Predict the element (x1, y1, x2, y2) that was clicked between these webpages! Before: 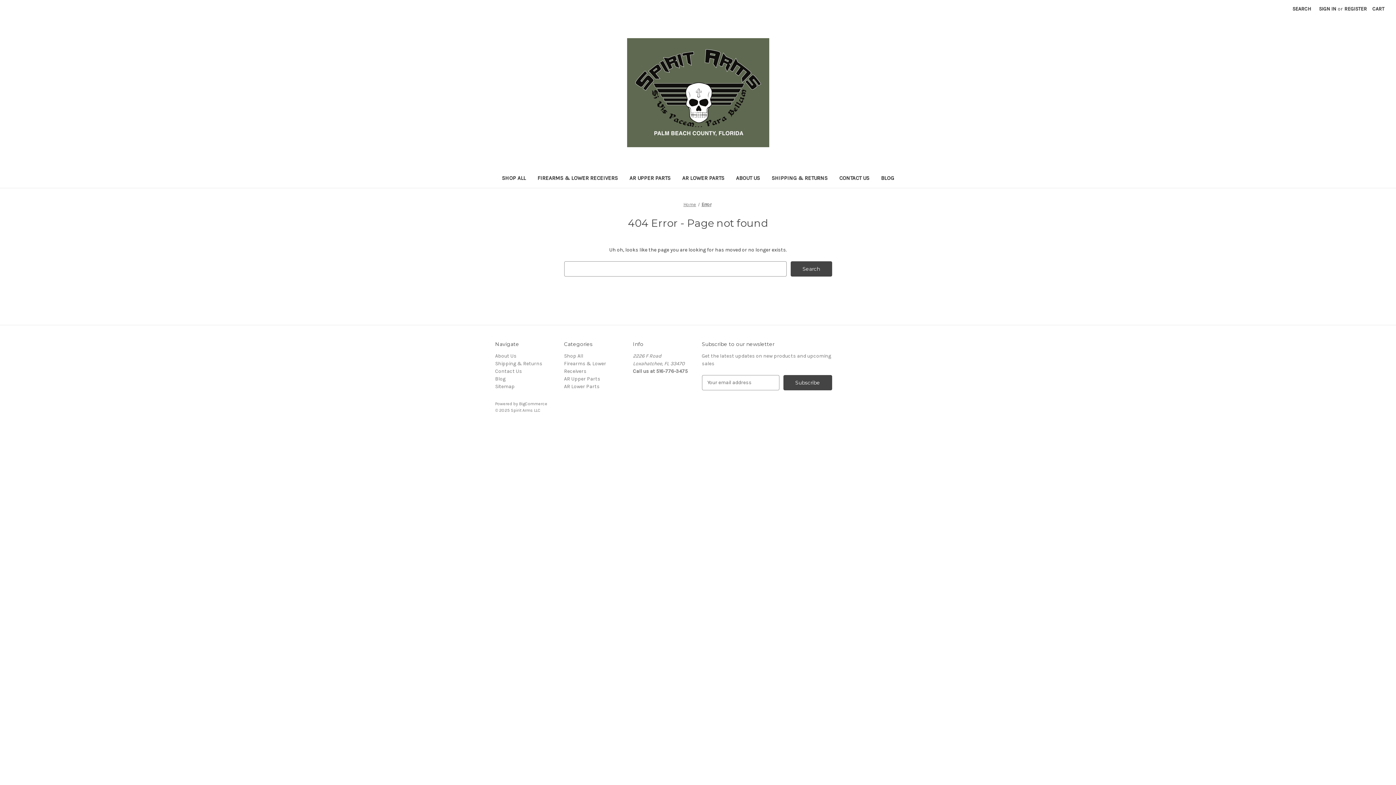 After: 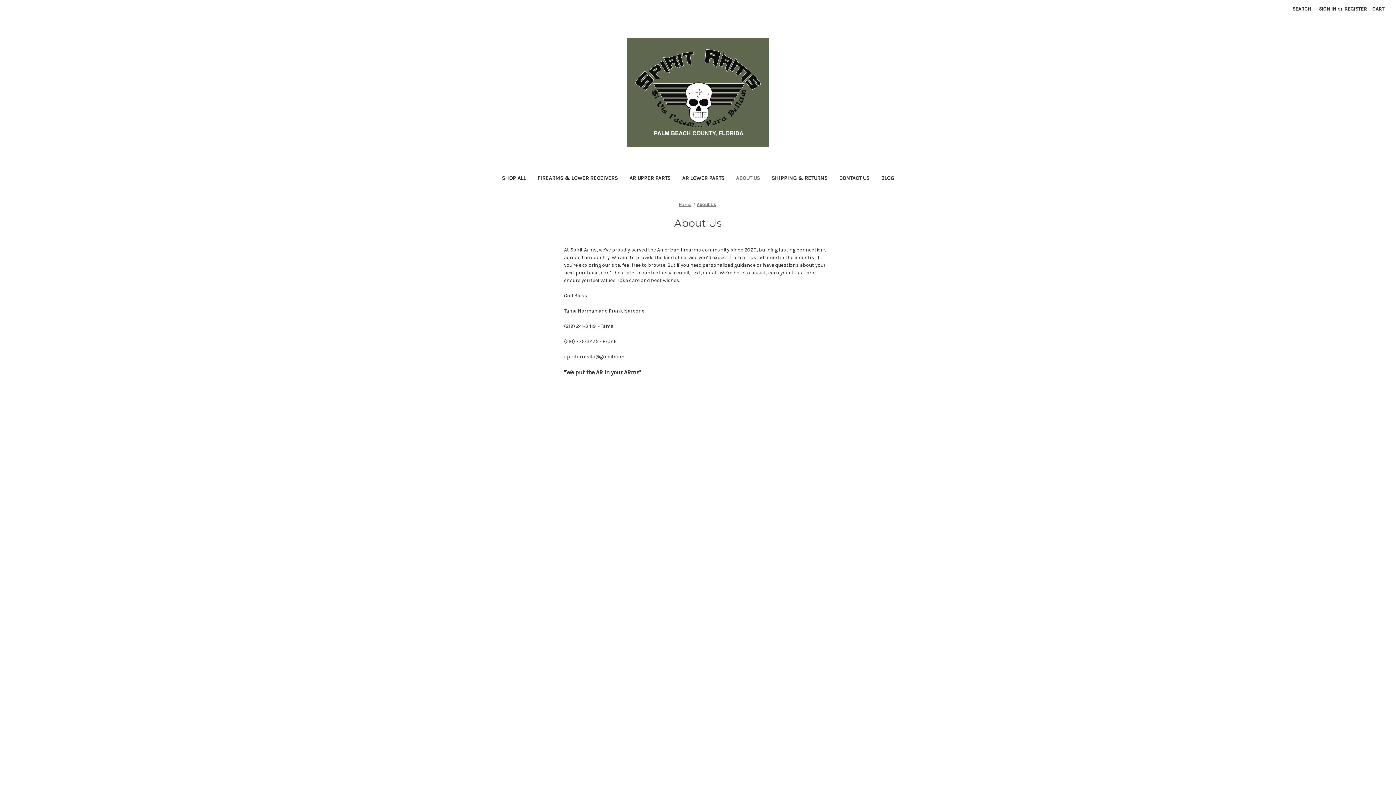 Action: bbox: (495, 353, 516, 359) label: About Us